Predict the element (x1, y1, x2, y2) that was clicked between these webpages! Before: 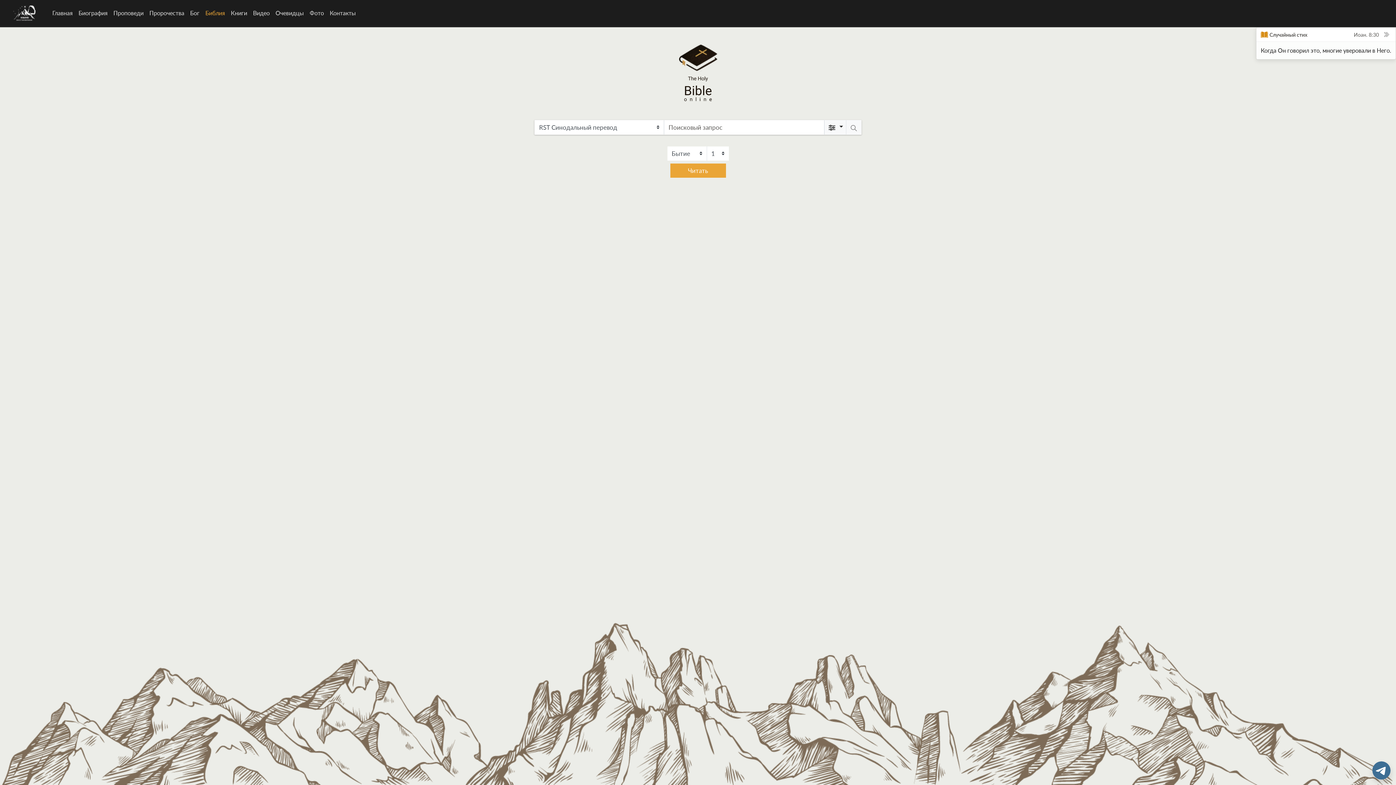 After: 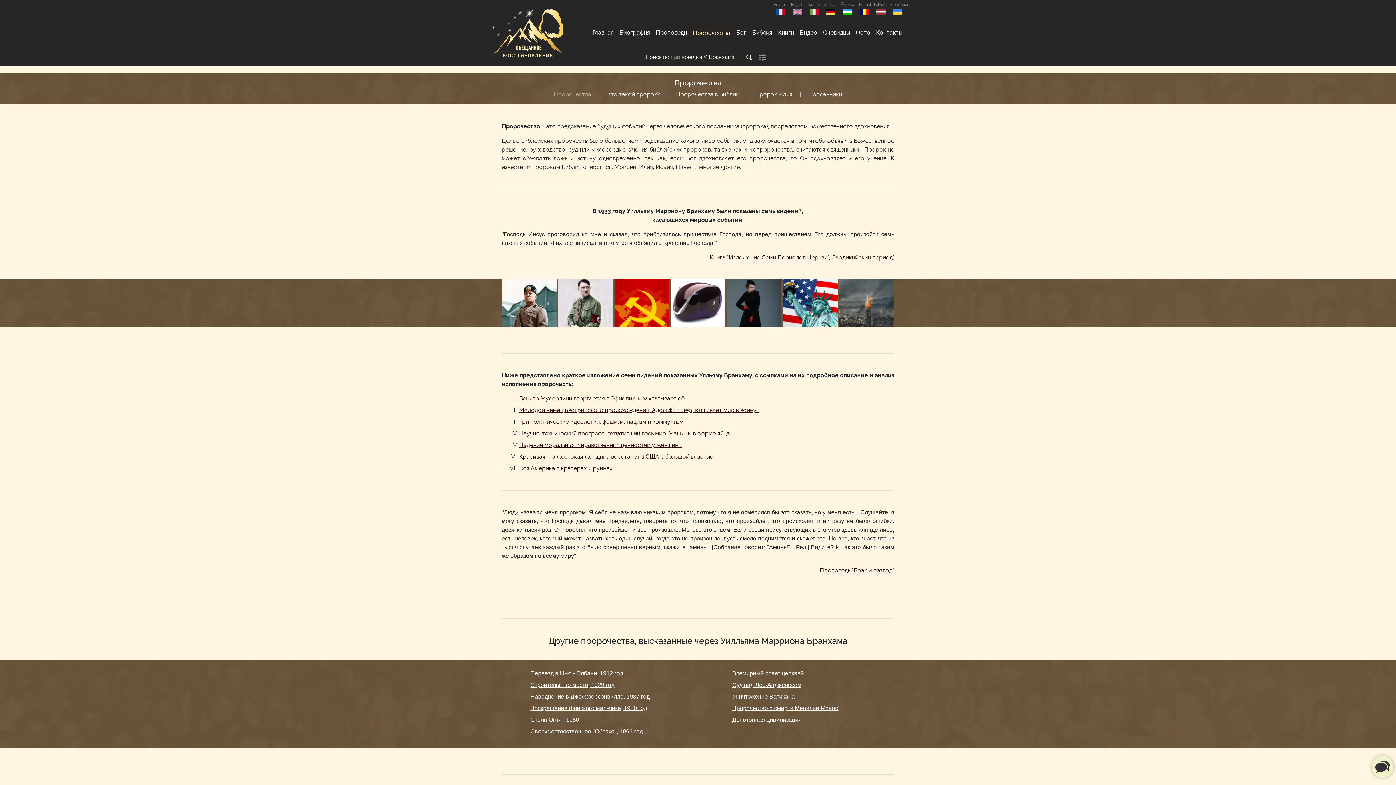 Action: label: Пророчества bbox: (146, 5, 187, 20)